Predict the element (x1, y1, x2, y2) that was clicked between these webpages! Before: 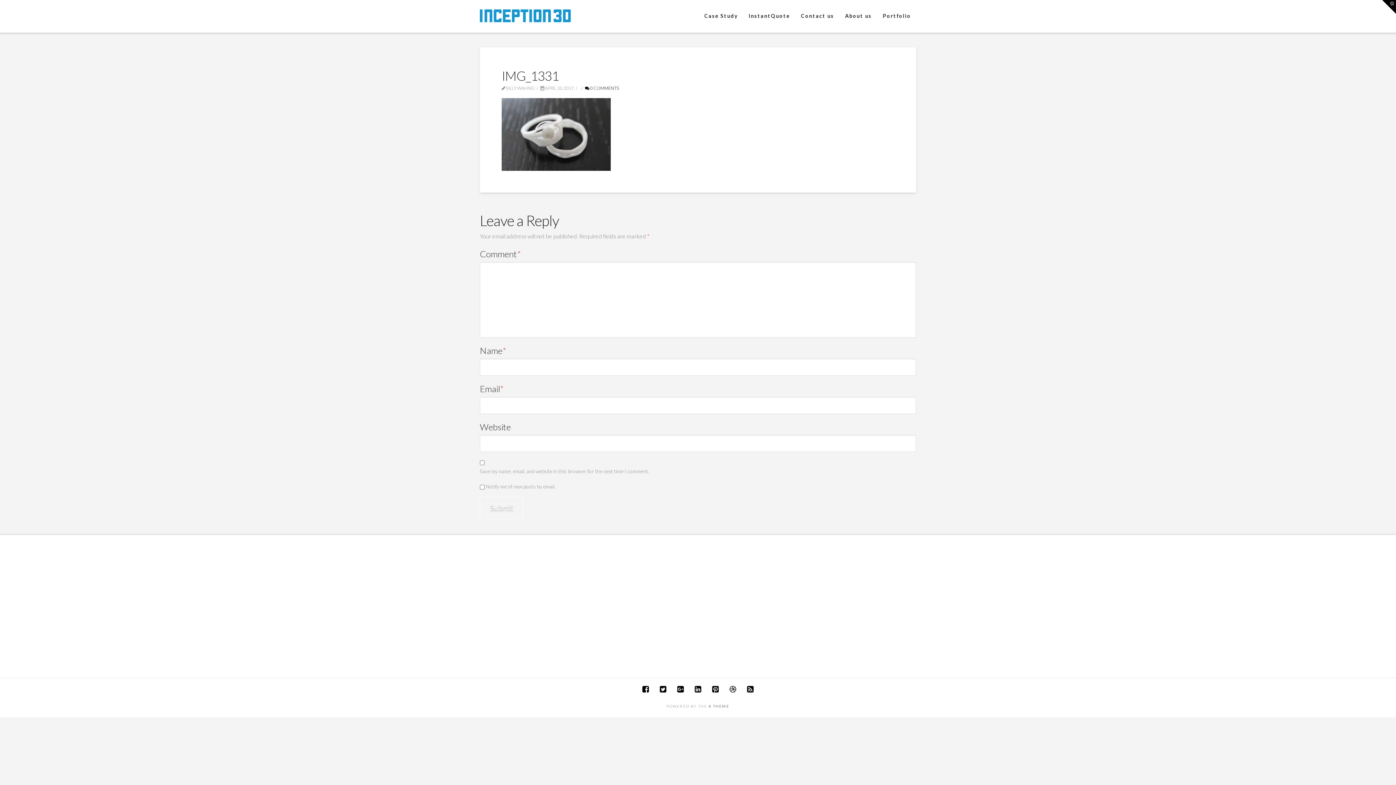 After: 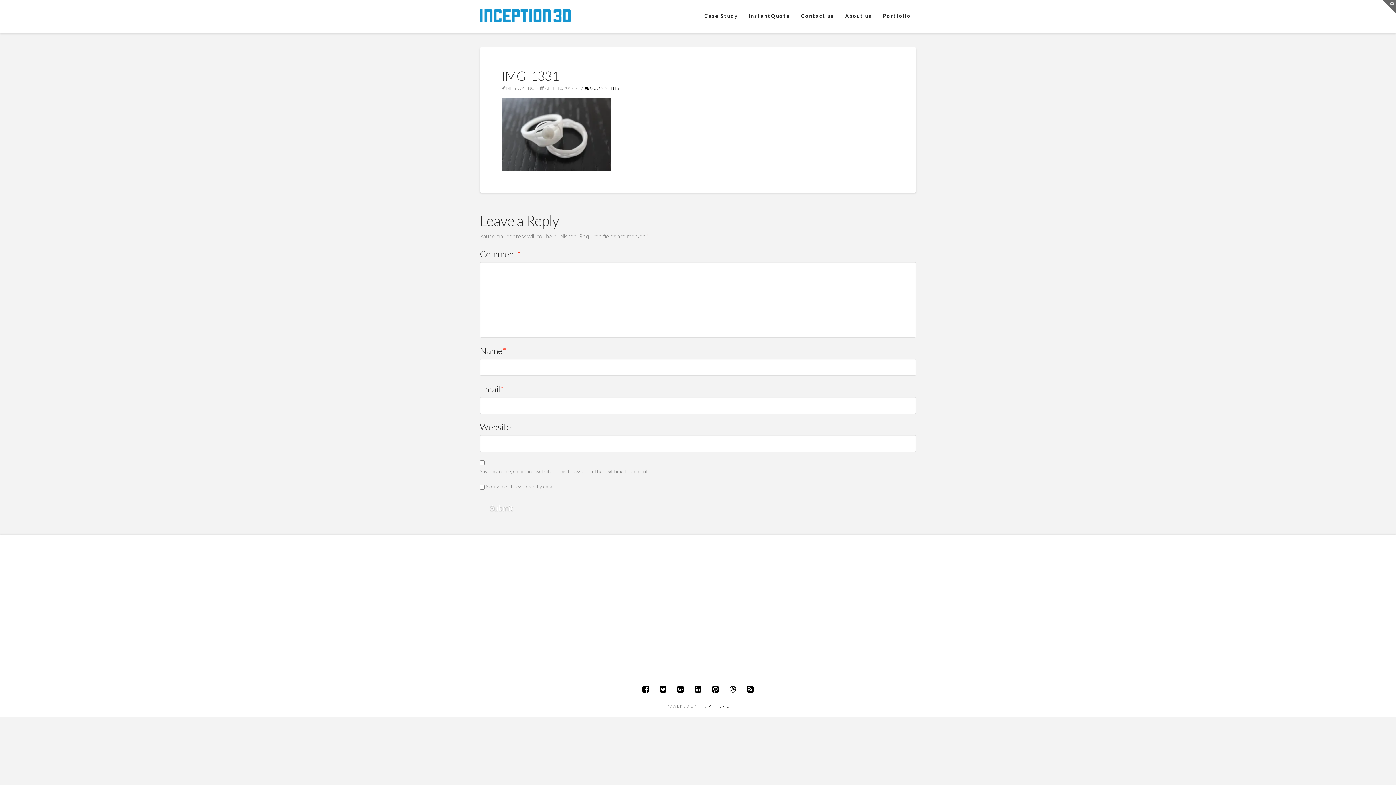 Action: bbox: (1382, 0, 1396, 13) label: Toggle the Widgetbar